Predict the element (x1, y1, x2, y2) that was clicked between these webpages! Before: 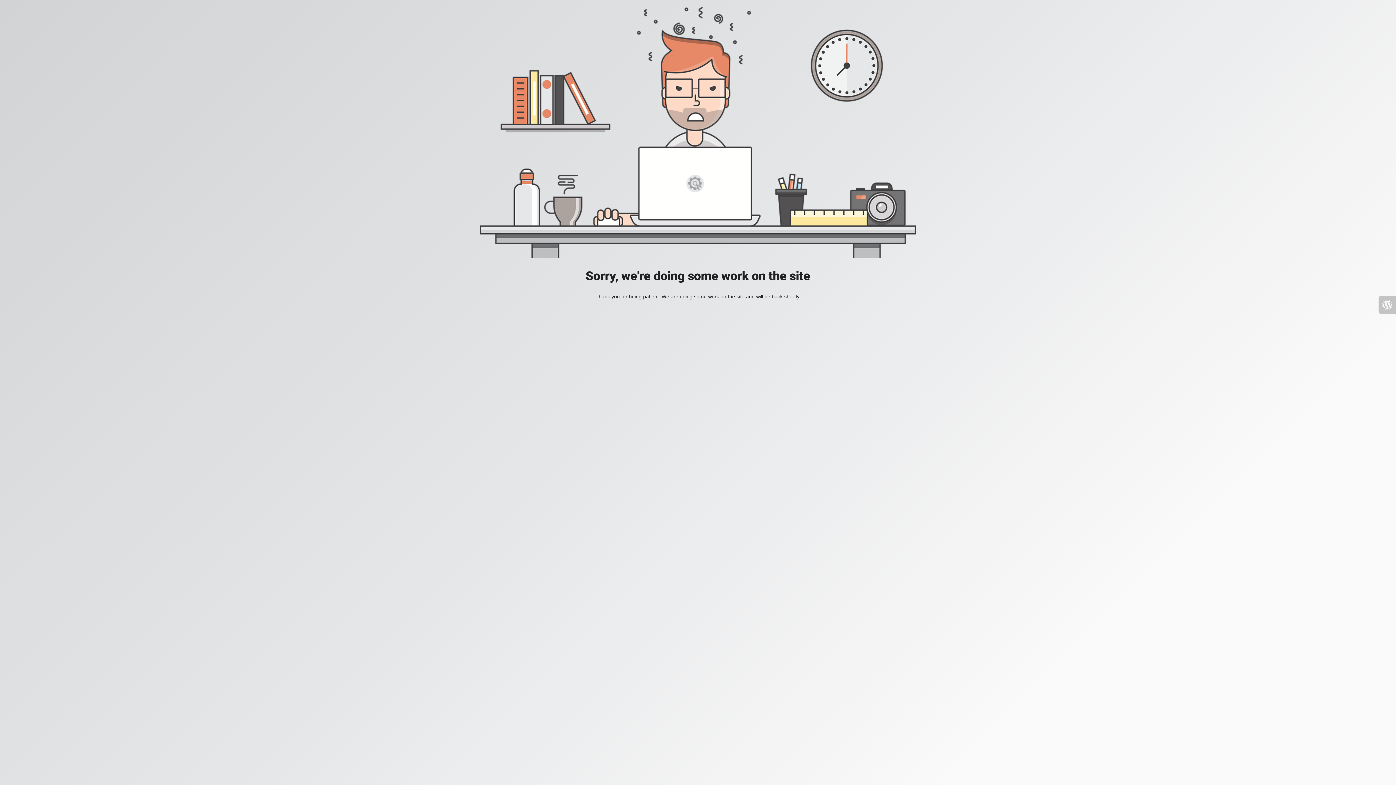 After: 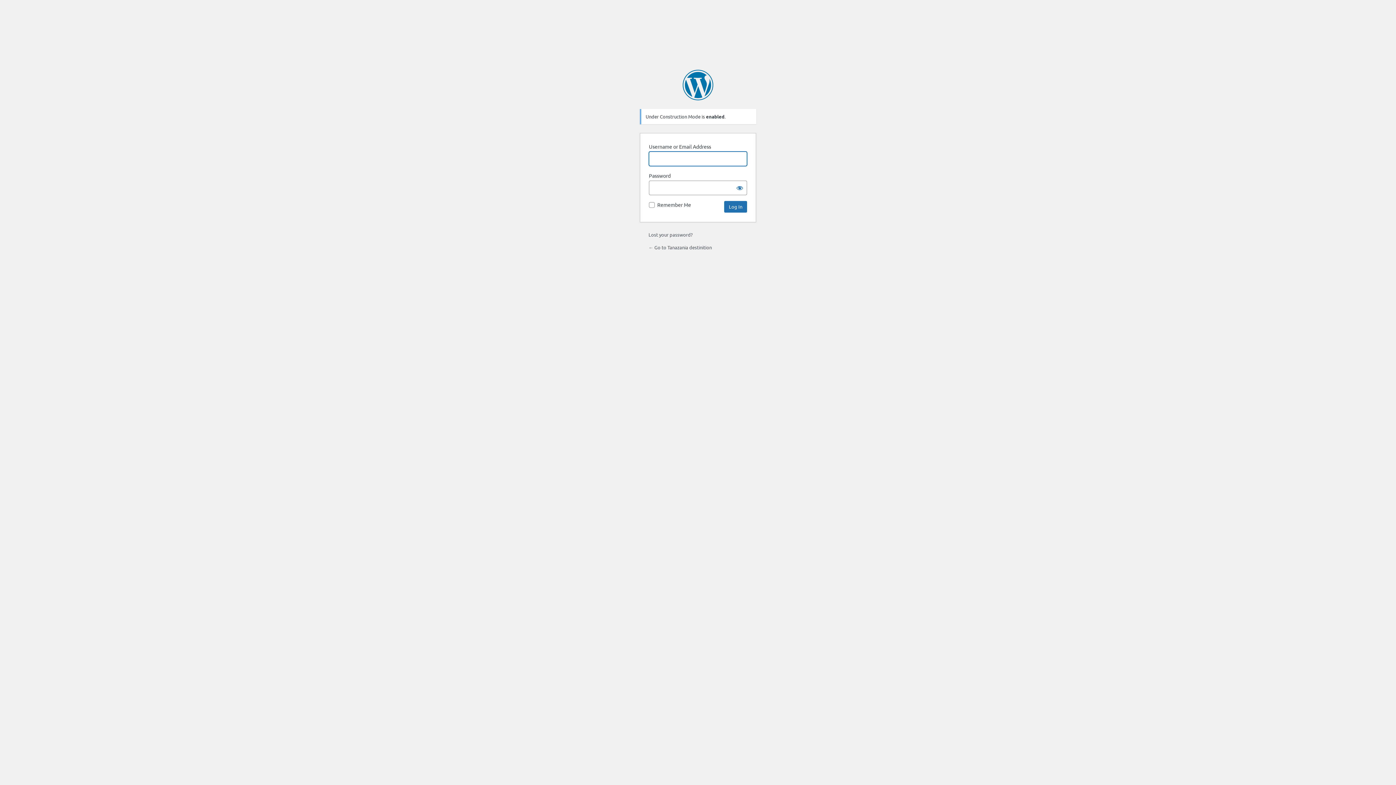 Action: bbox: (1378, 296, 1396, 313)